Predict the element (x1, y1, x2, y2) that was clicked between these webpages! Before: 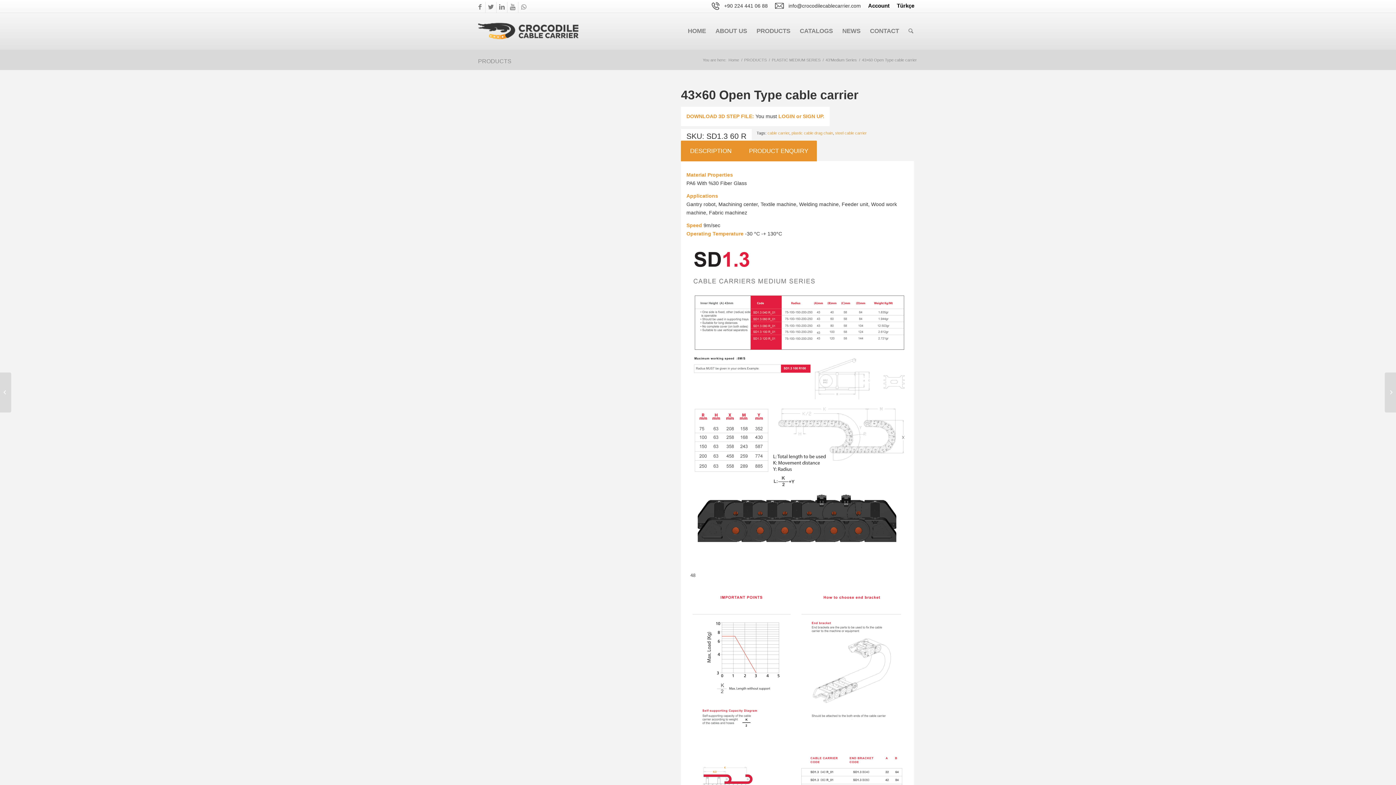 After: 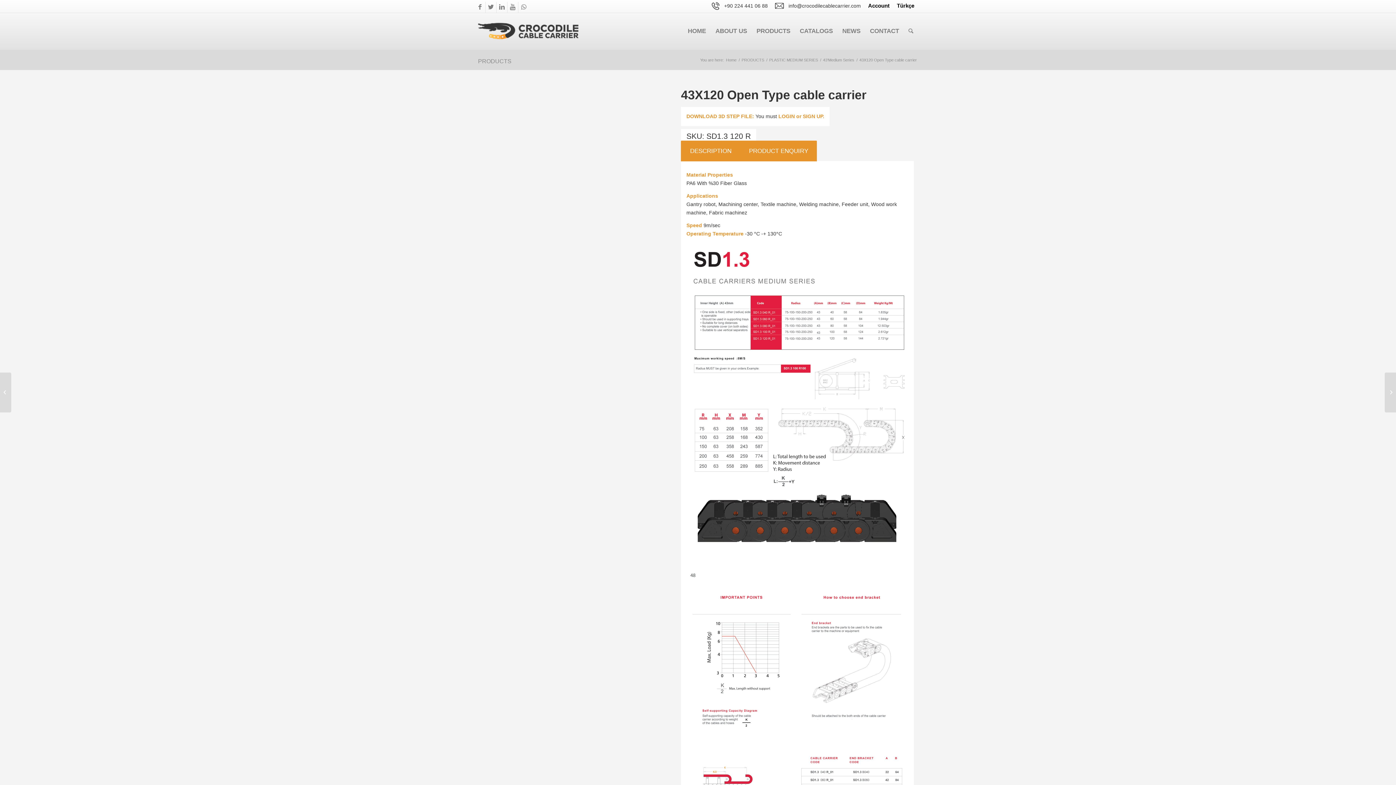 Action: label: 	43X120 Open Type cable carrier bbox: (1385, 372, 1396, 412)